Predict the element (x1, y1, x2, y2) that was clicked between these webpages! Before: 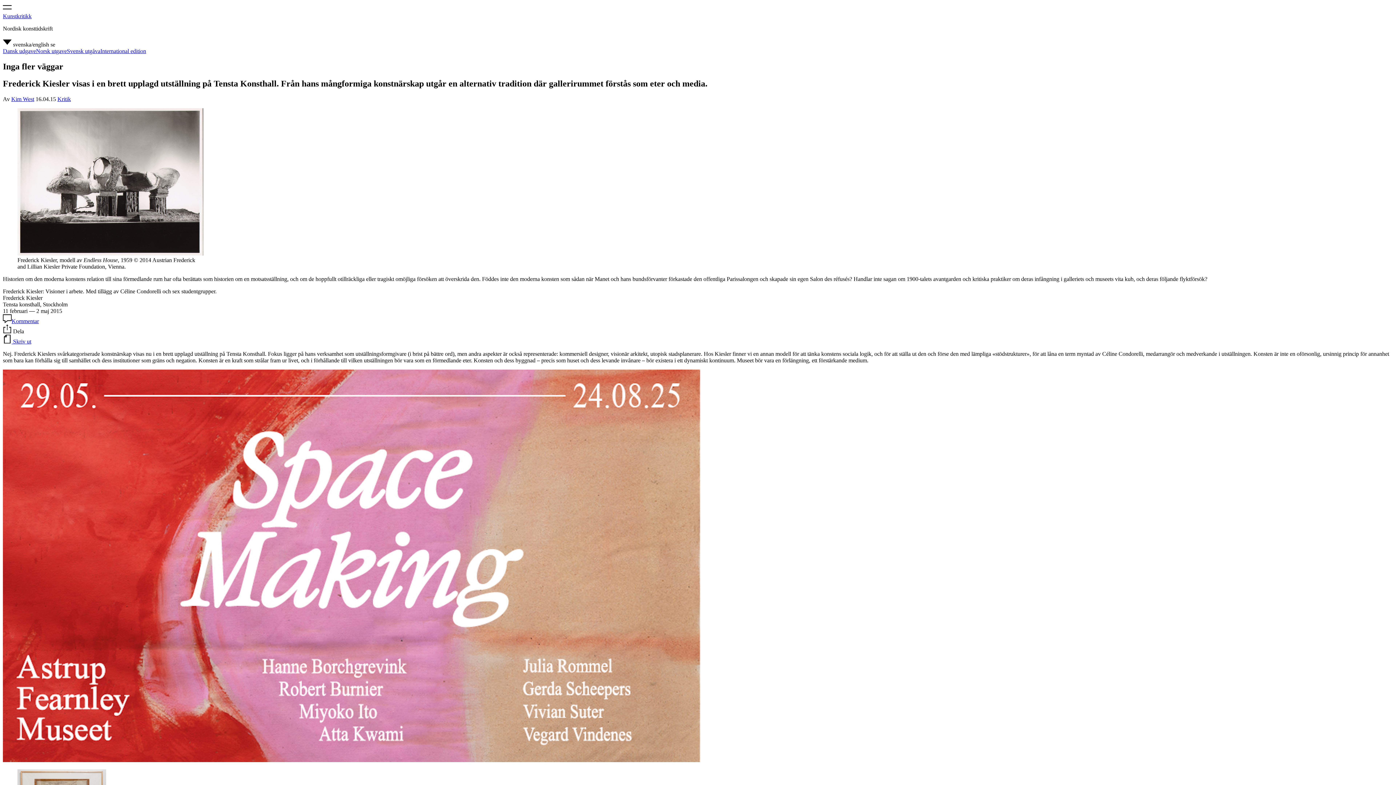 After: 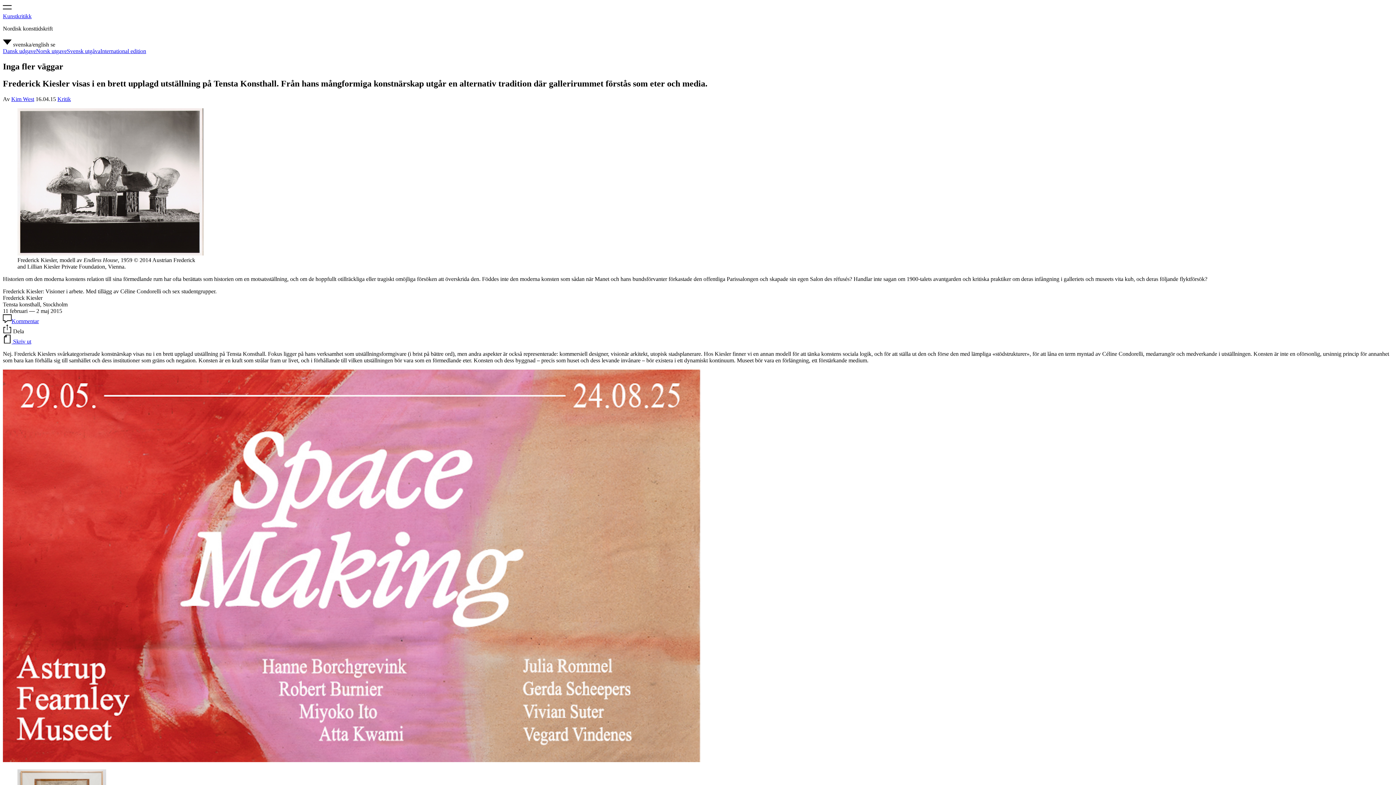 Action: bbox: (2, 41, 55, 47) label:  svenska/english se